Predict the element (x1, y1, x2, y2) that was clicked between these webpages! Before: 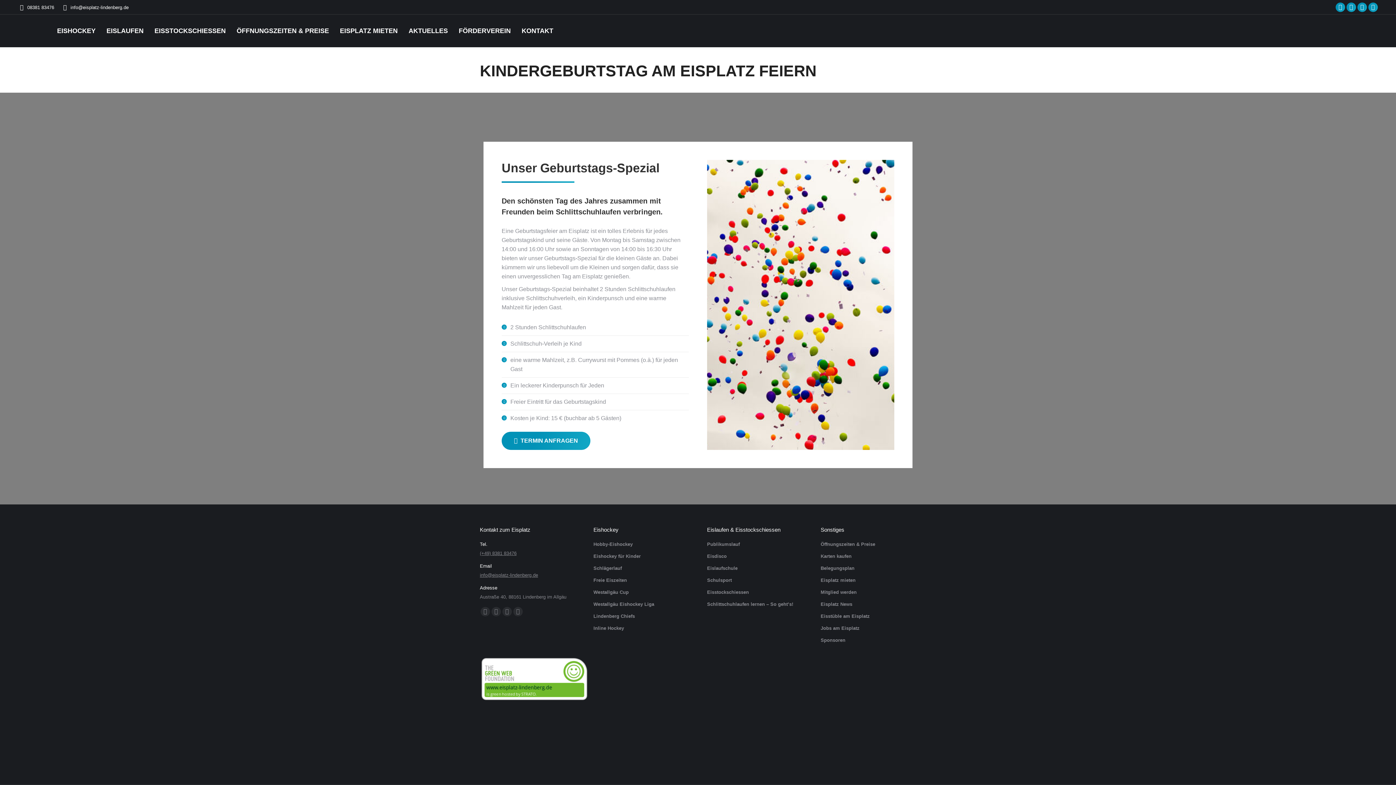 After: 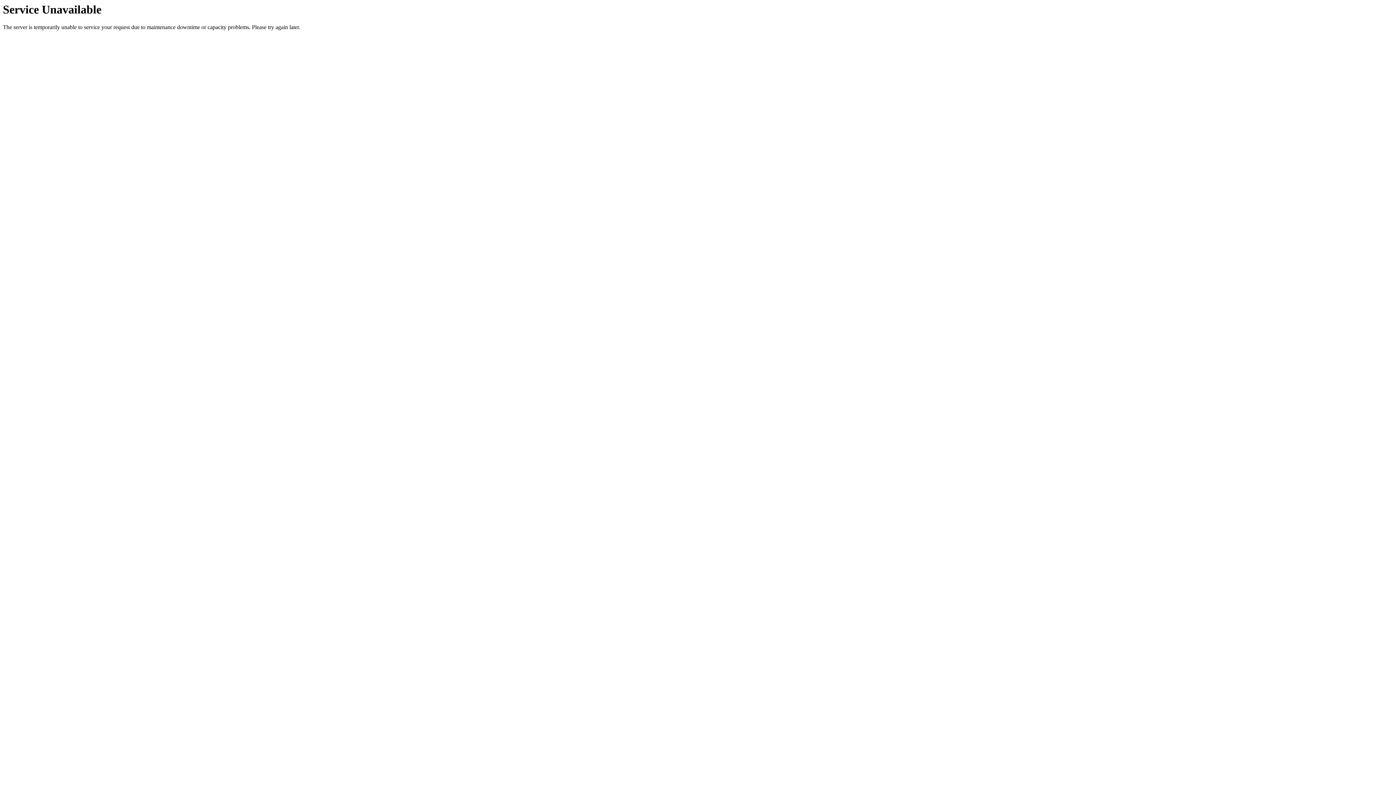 Action: label: Publikumslauf bbox: (707, 541, 740, 548)